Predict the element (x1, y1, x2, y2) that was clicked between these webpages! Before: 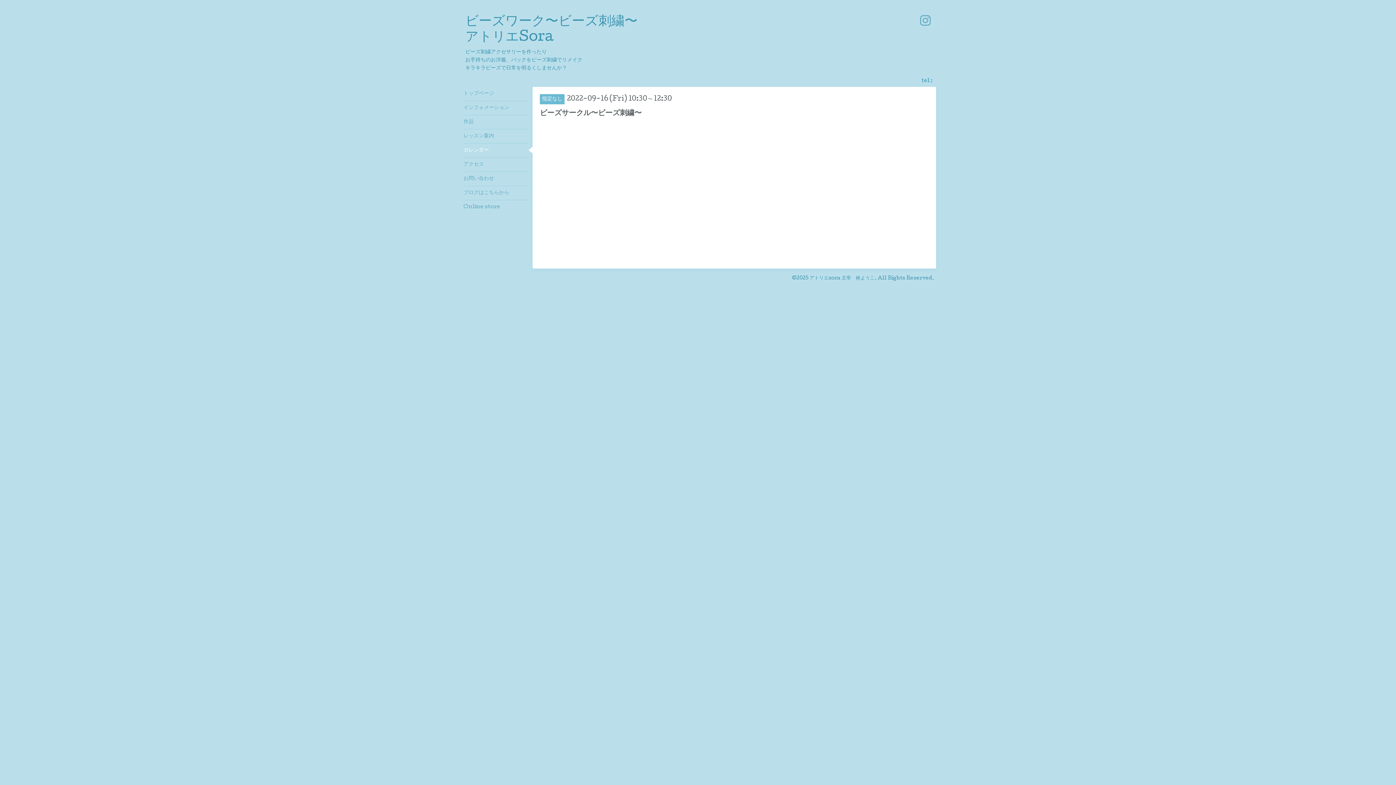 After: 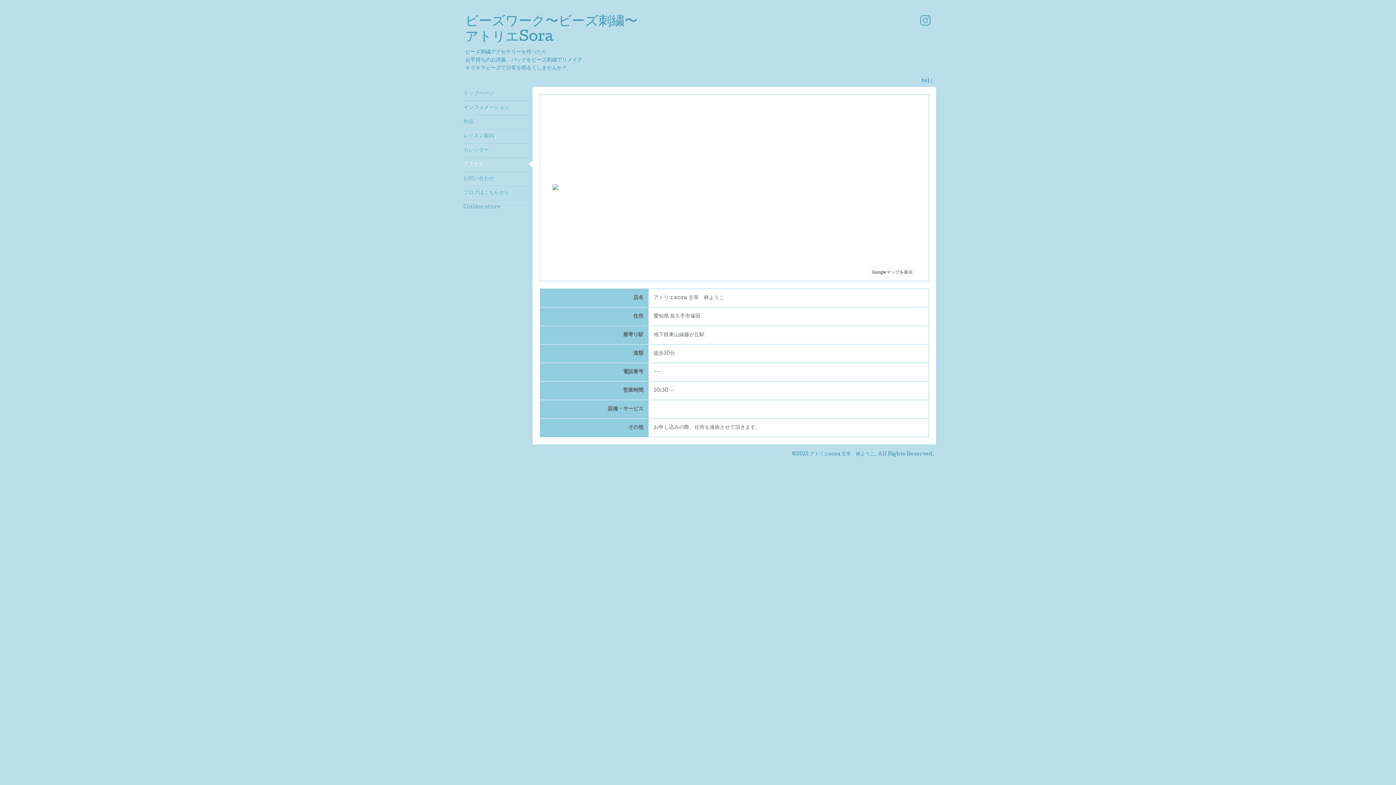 Action: bbox: (463, 157, 529, 171) label: アクセス